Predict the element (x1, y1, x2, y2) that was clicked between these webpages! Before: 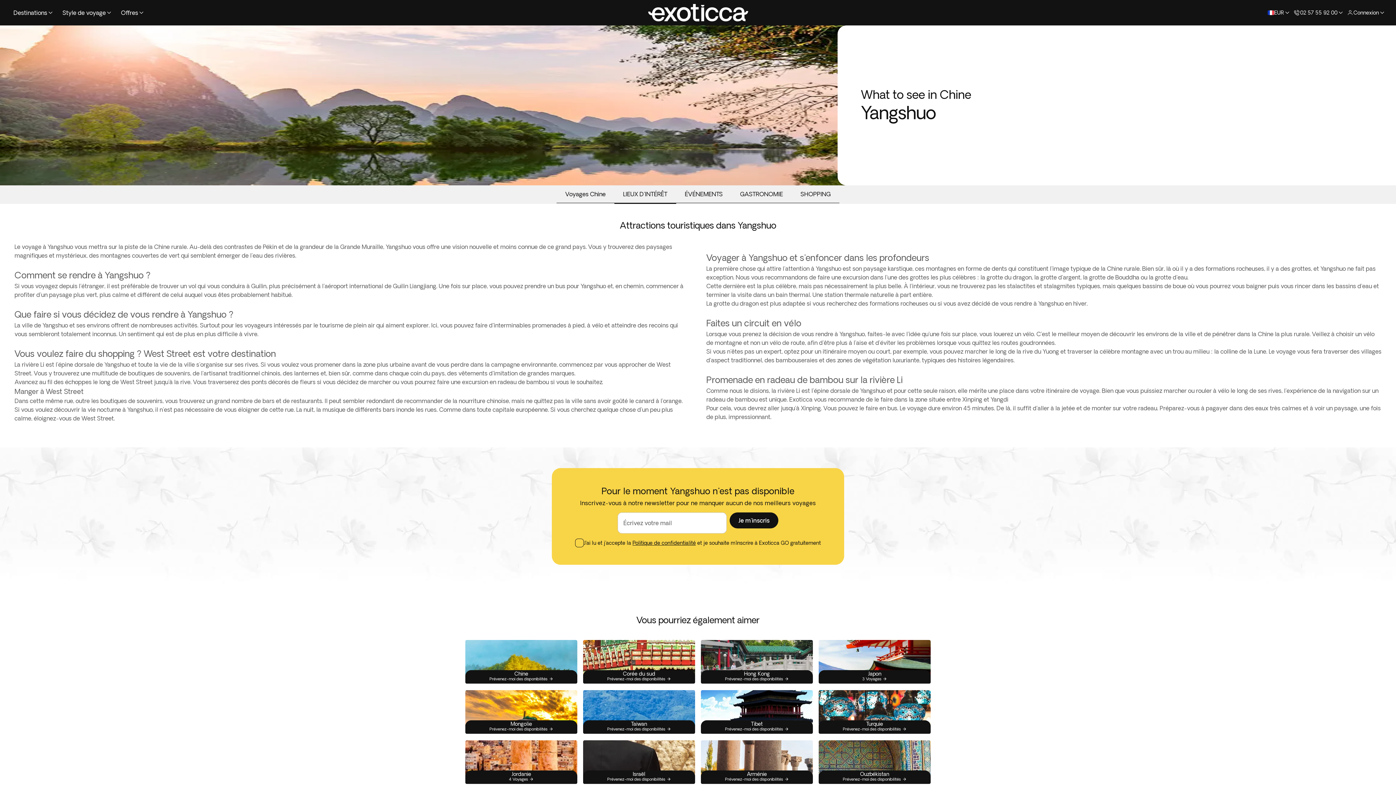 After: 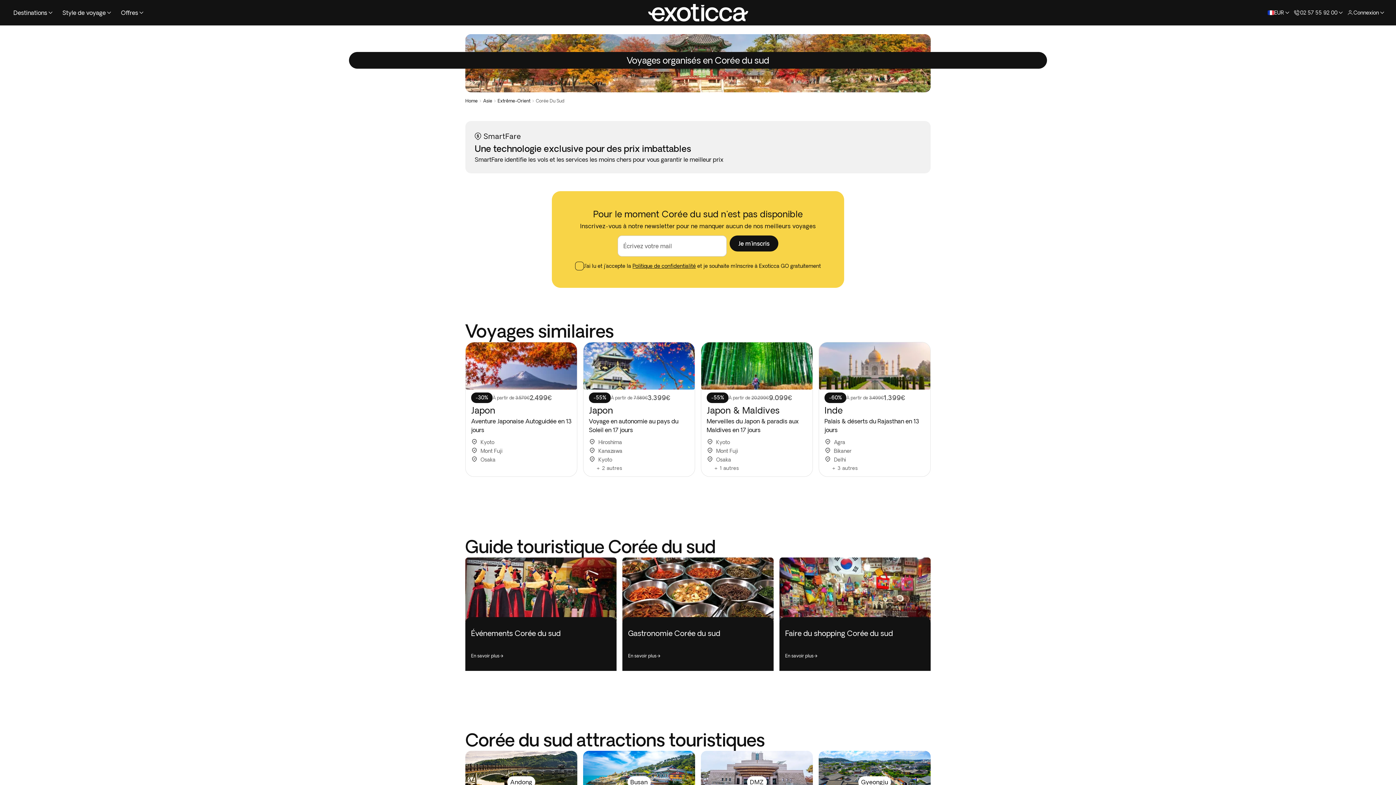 Action: label: Corée du sud

Prévenez-moi des disponibilités bbox: (583, 640, 695, 684)